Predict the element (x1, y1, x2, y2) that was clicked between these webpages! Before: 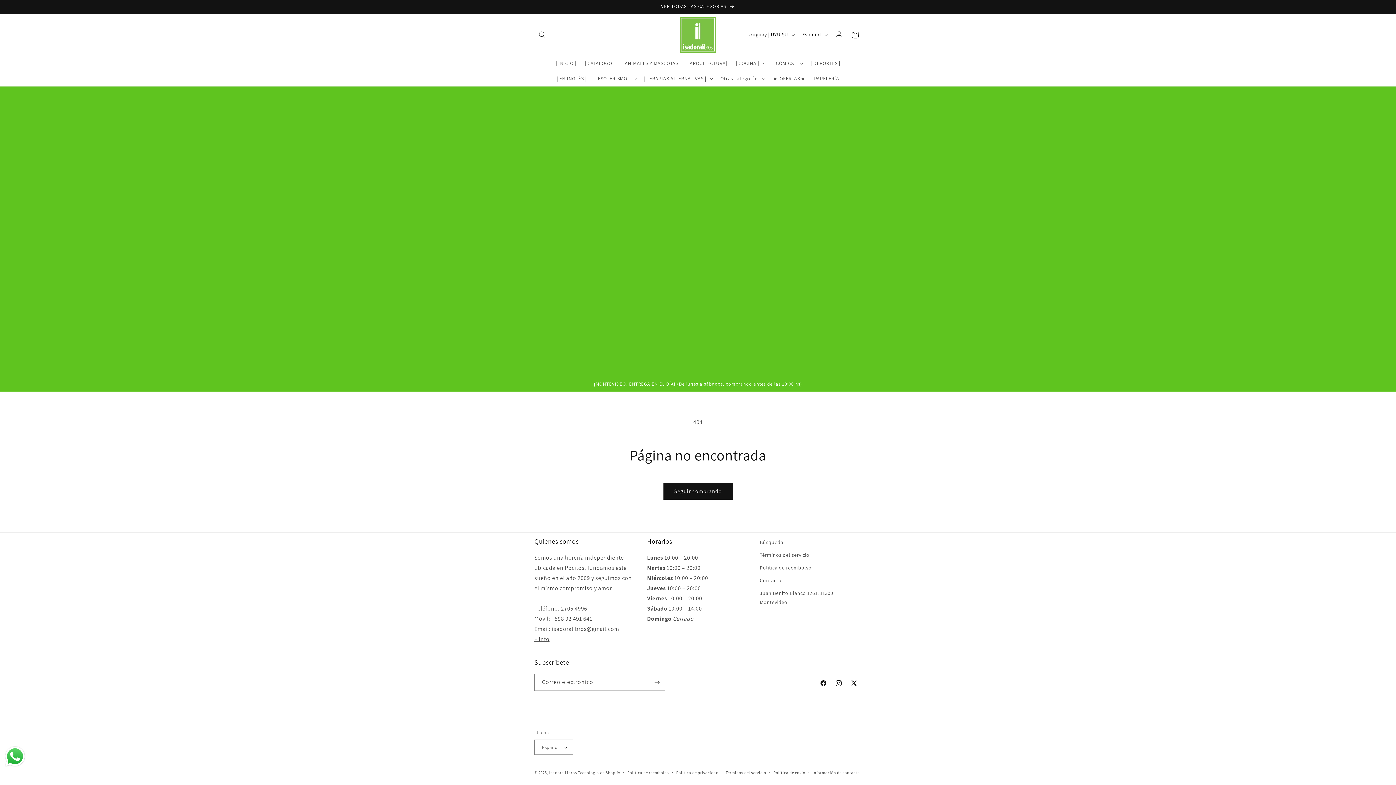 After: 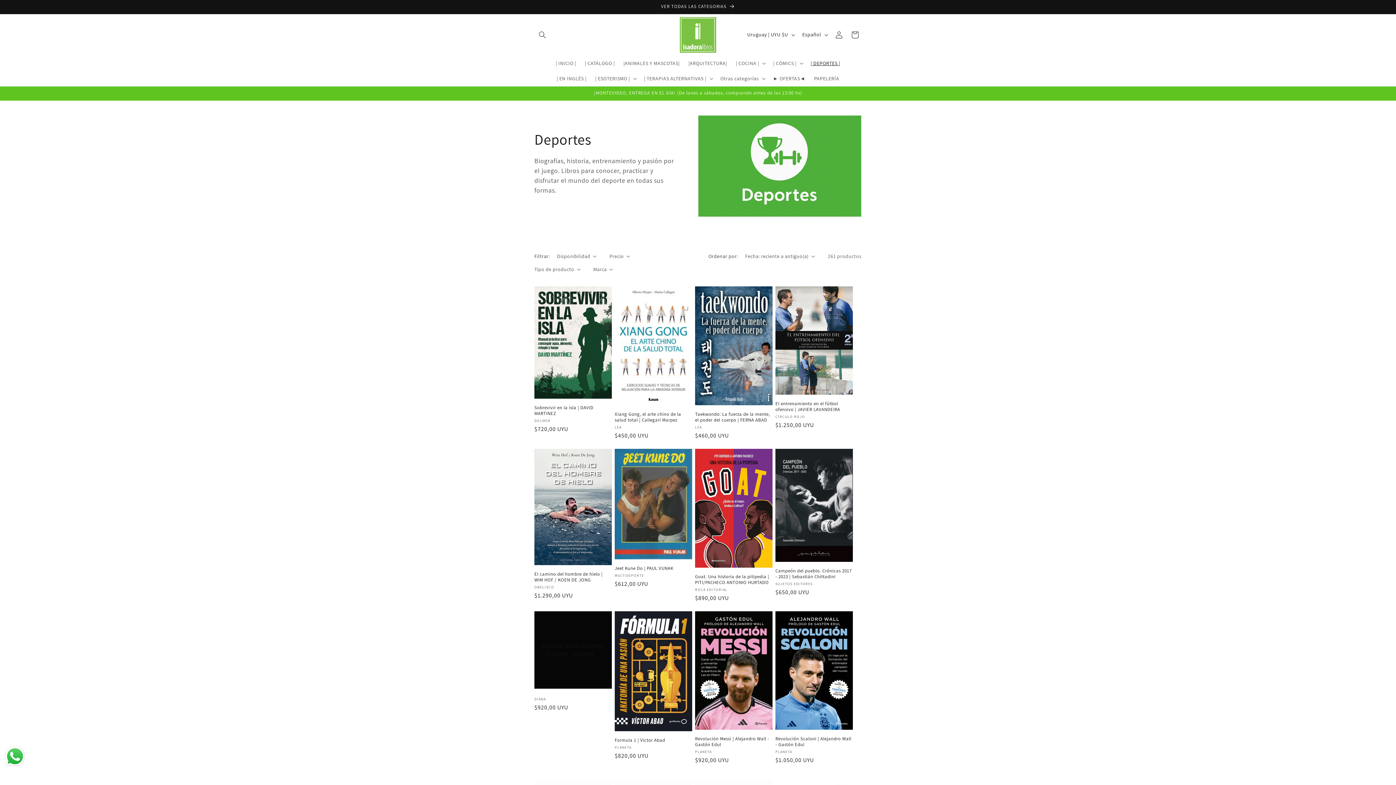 Action: bbox: (806, 55, 844, 70) label: | DEPORTES |